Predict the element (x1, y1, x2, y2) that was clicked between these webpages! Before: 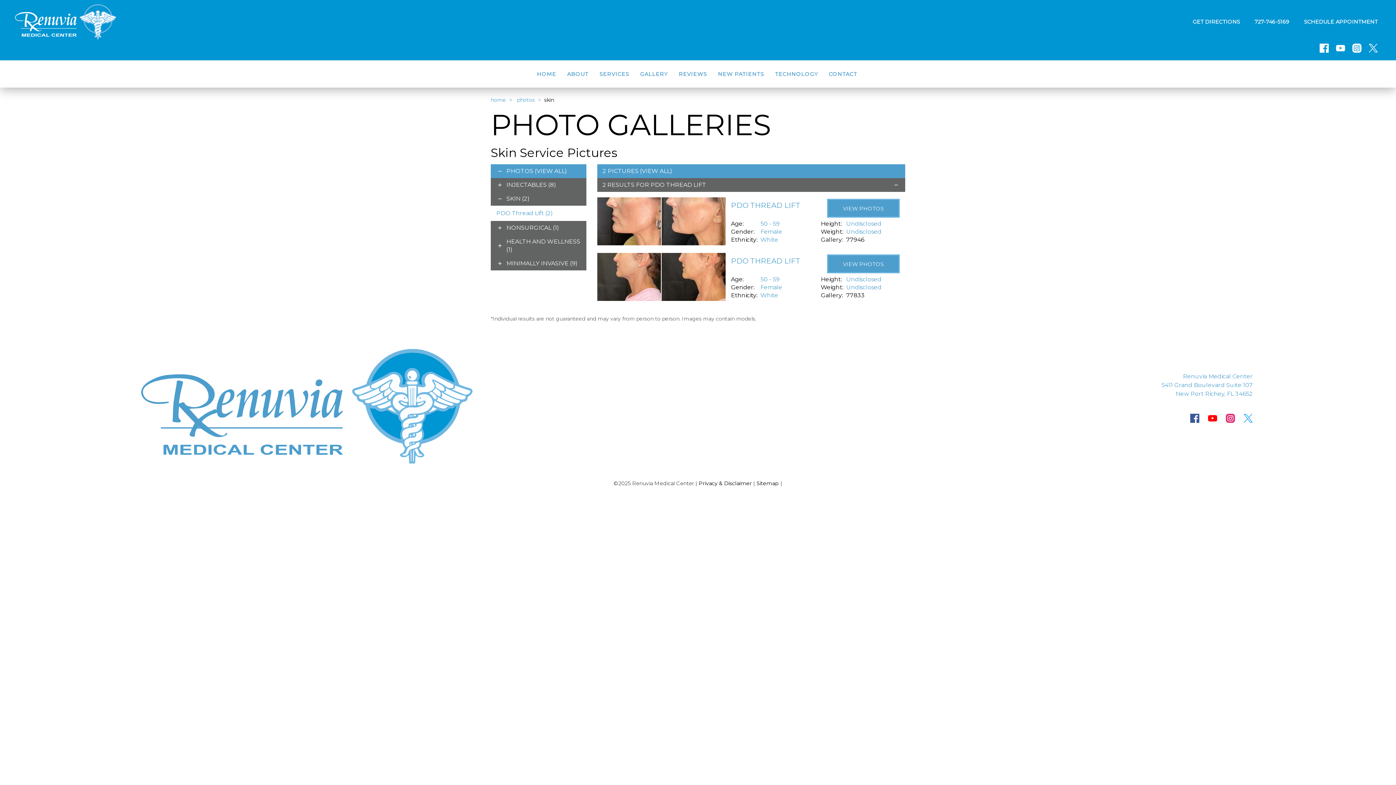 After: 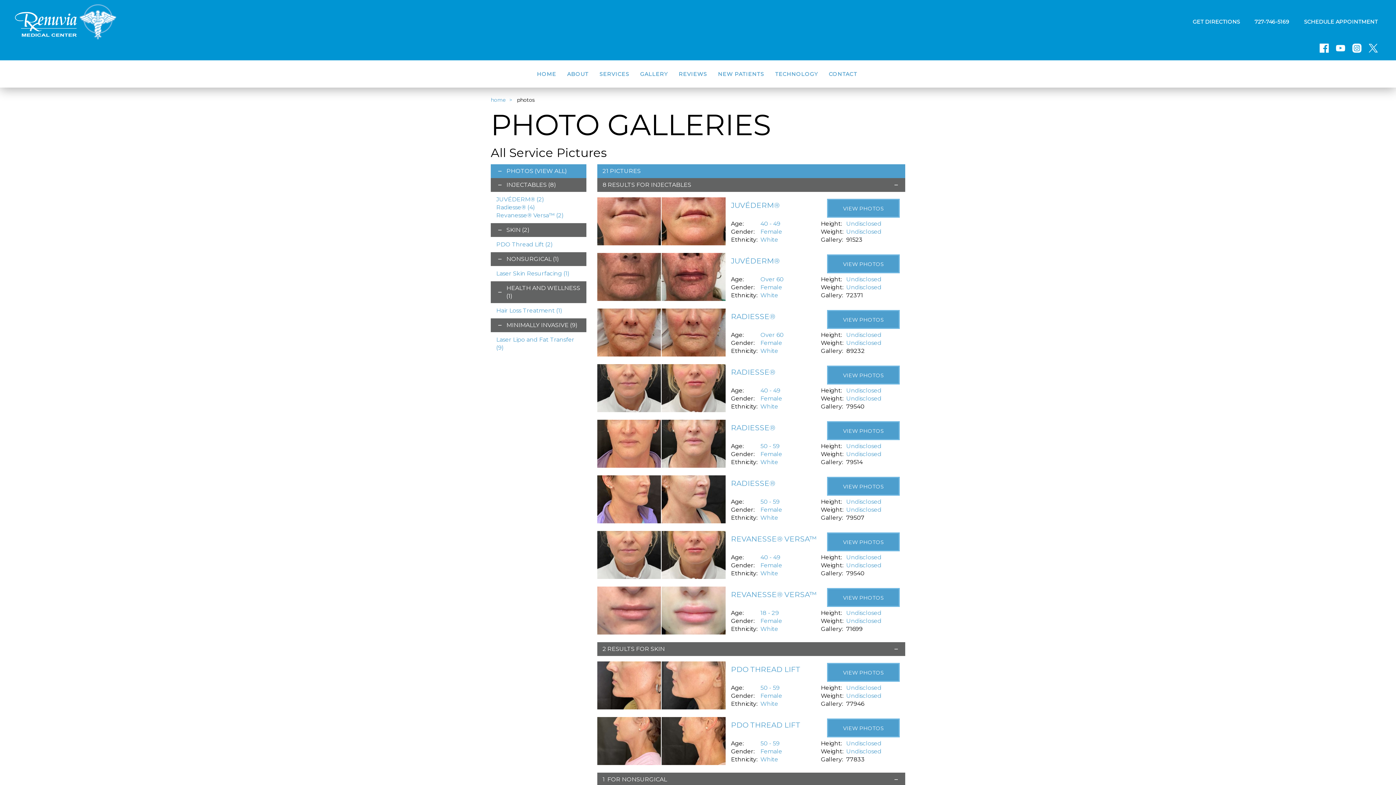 Action: bbox: (642, 167, 670, 174) label: VIEW ALL